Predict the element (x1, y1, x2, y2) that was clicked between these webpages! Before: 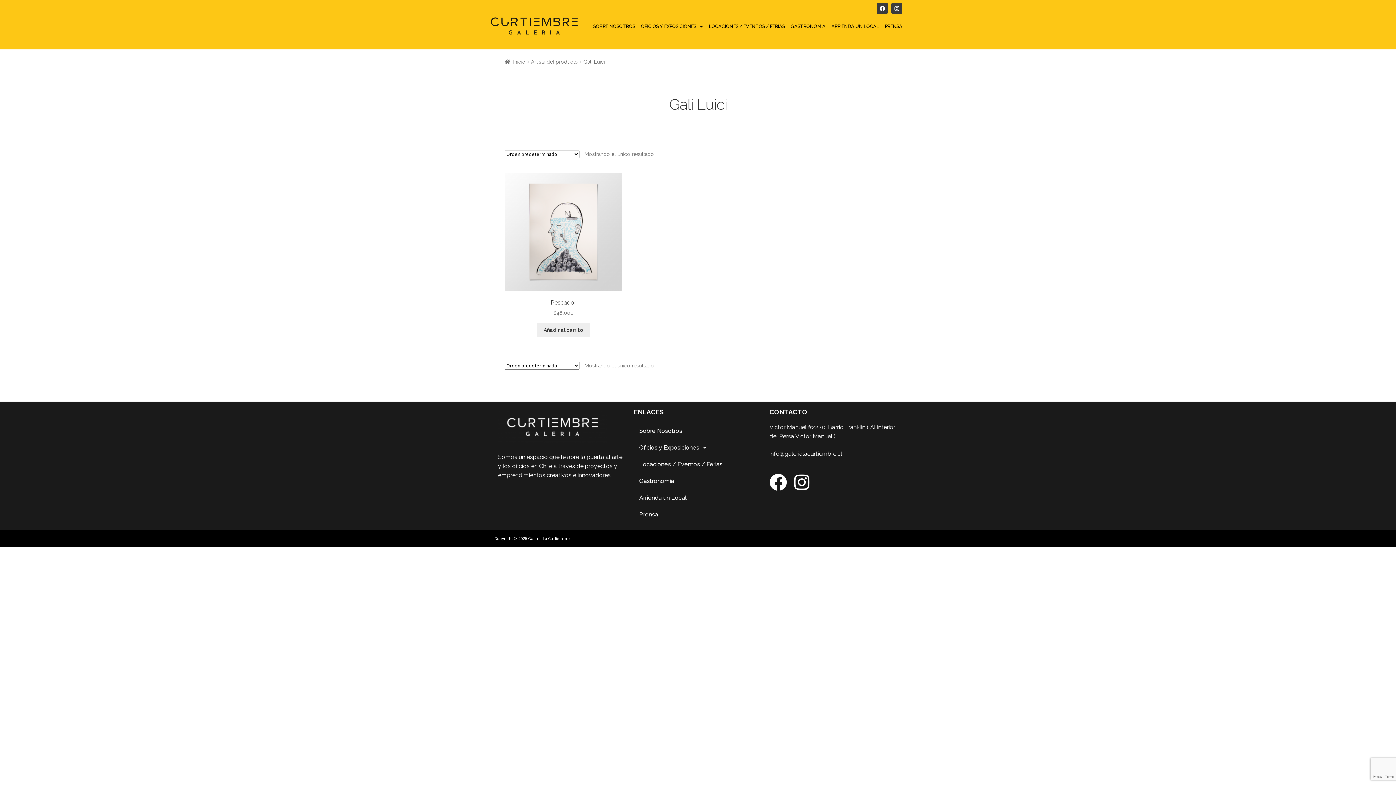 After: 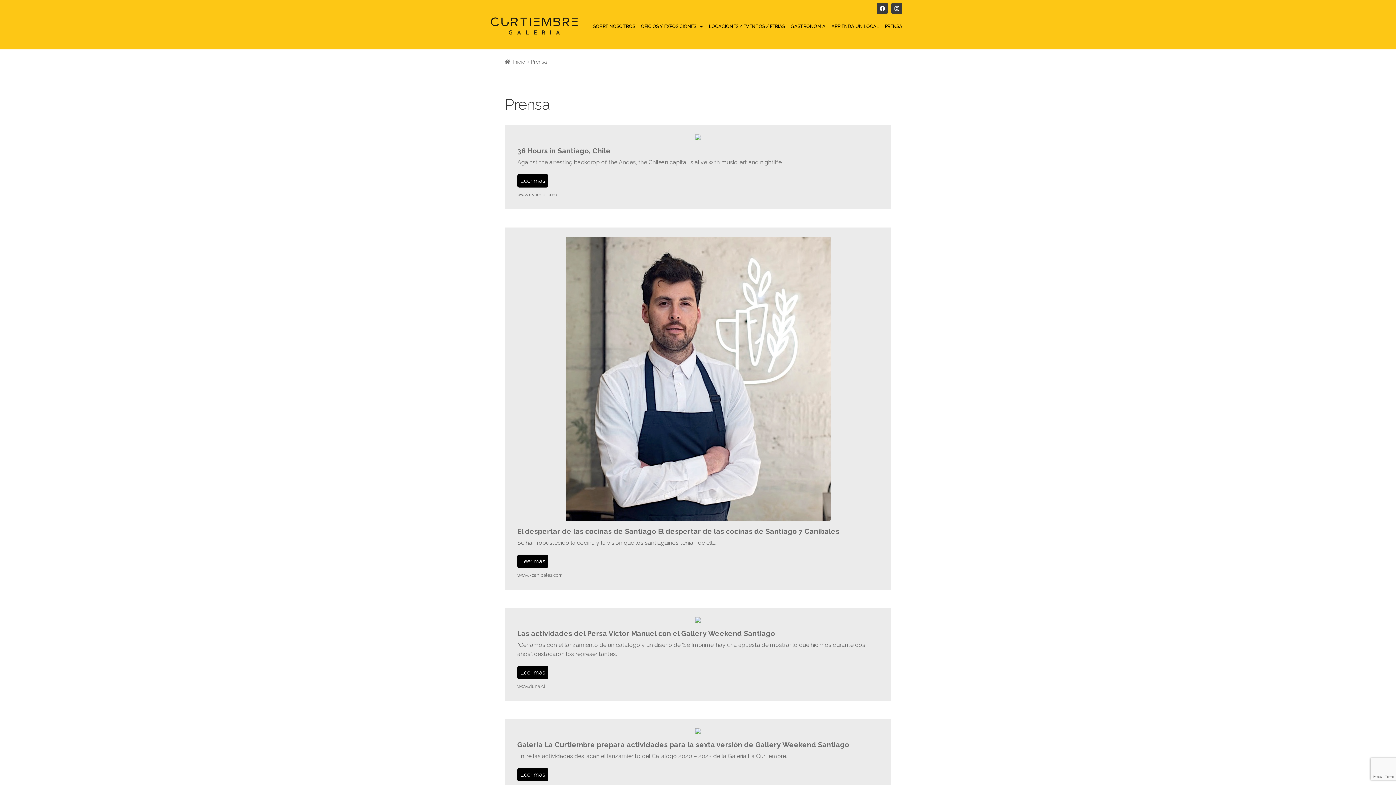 Action: bbox: (633, 506, 762, 523) label: Prensa